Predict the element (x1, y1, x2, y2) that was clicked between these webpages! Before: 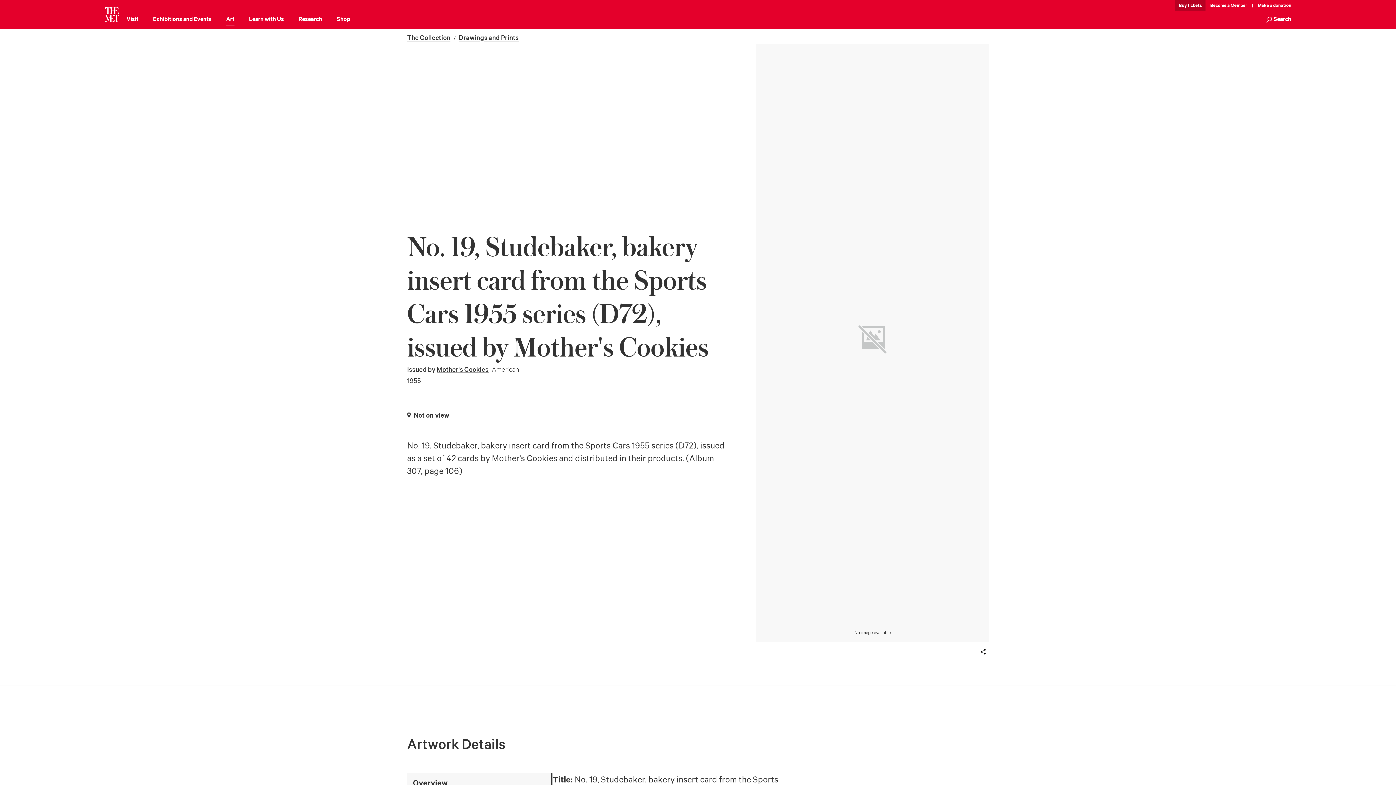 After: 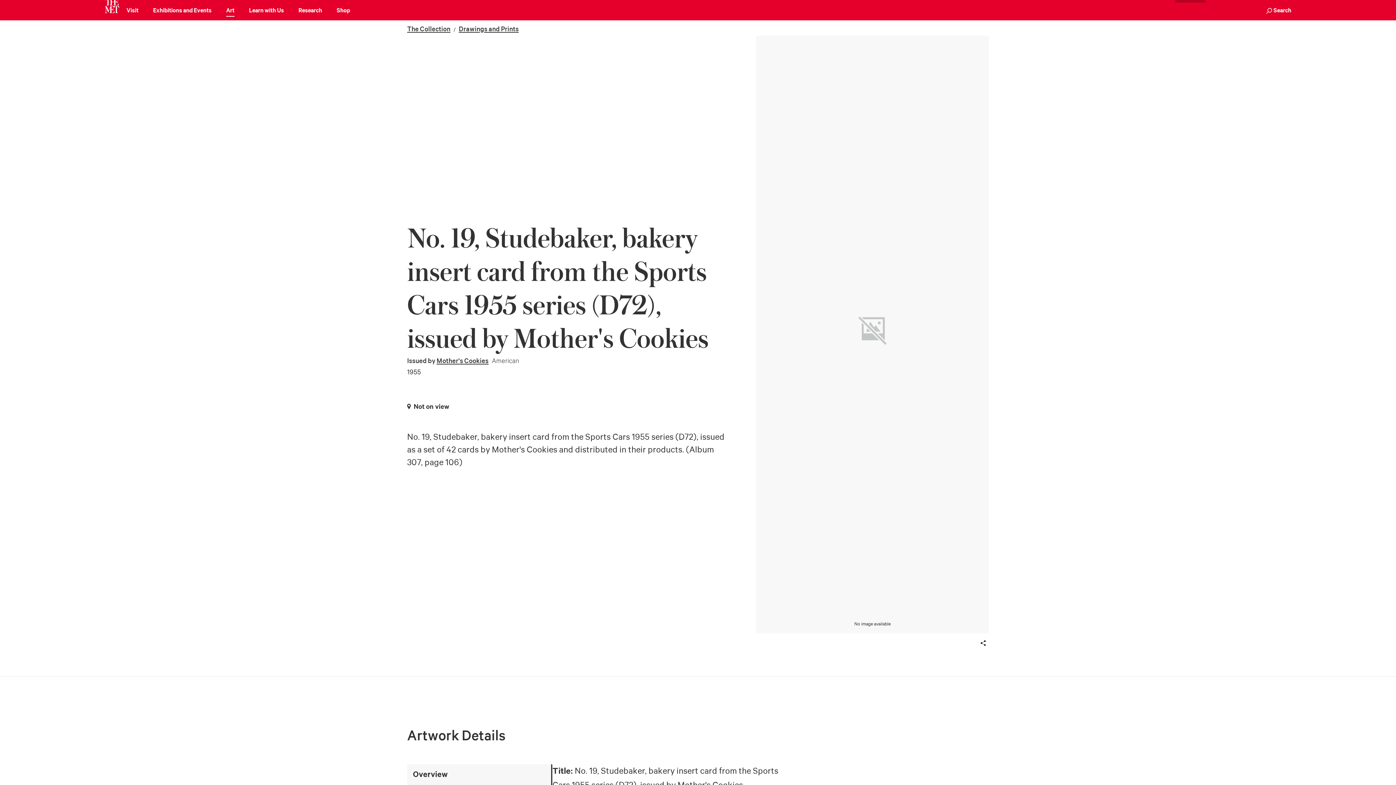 Action: bbox: (407, 773, 551, 794) label: Overview